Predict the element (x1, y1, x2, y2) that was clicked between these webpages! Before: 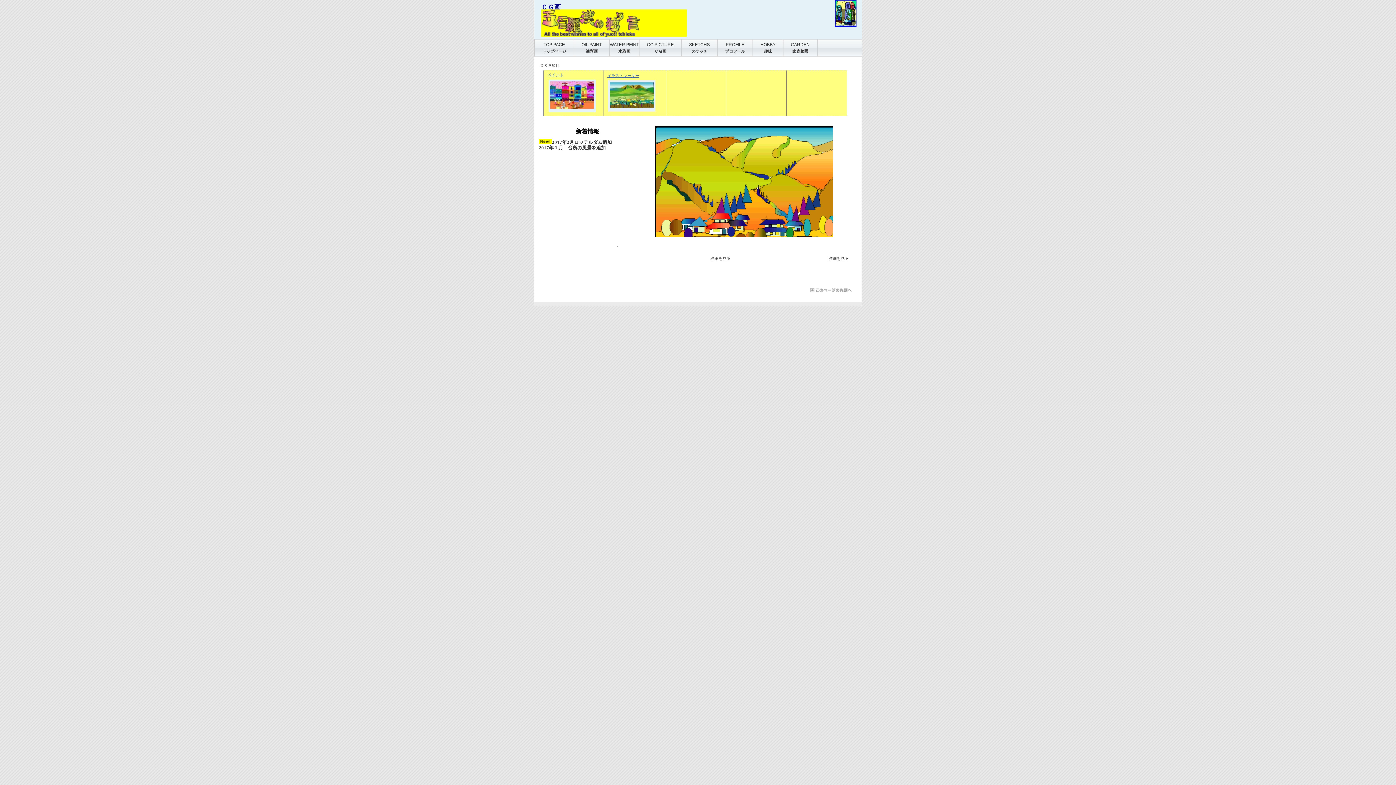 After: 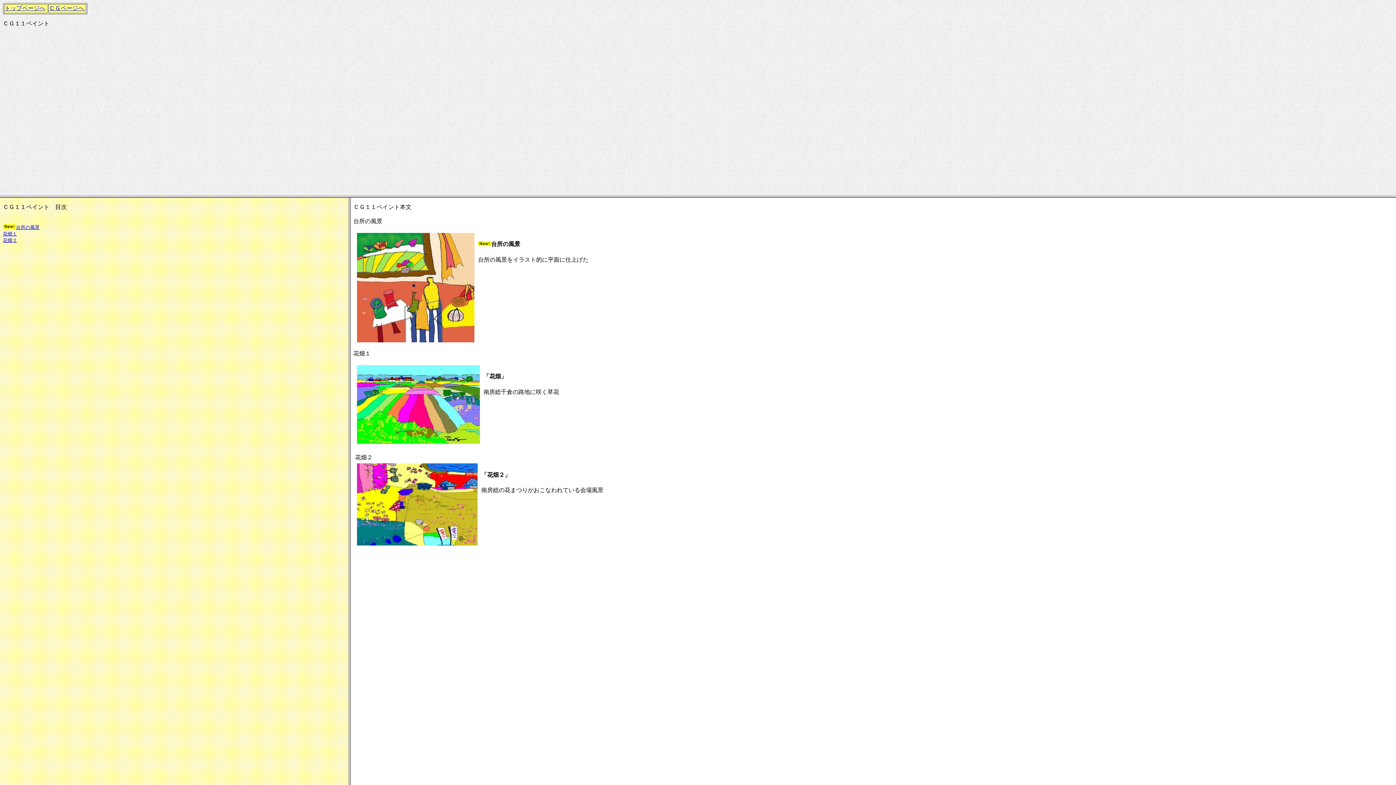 Action: bbox: (547, 72, 563, 77) label: ペイント